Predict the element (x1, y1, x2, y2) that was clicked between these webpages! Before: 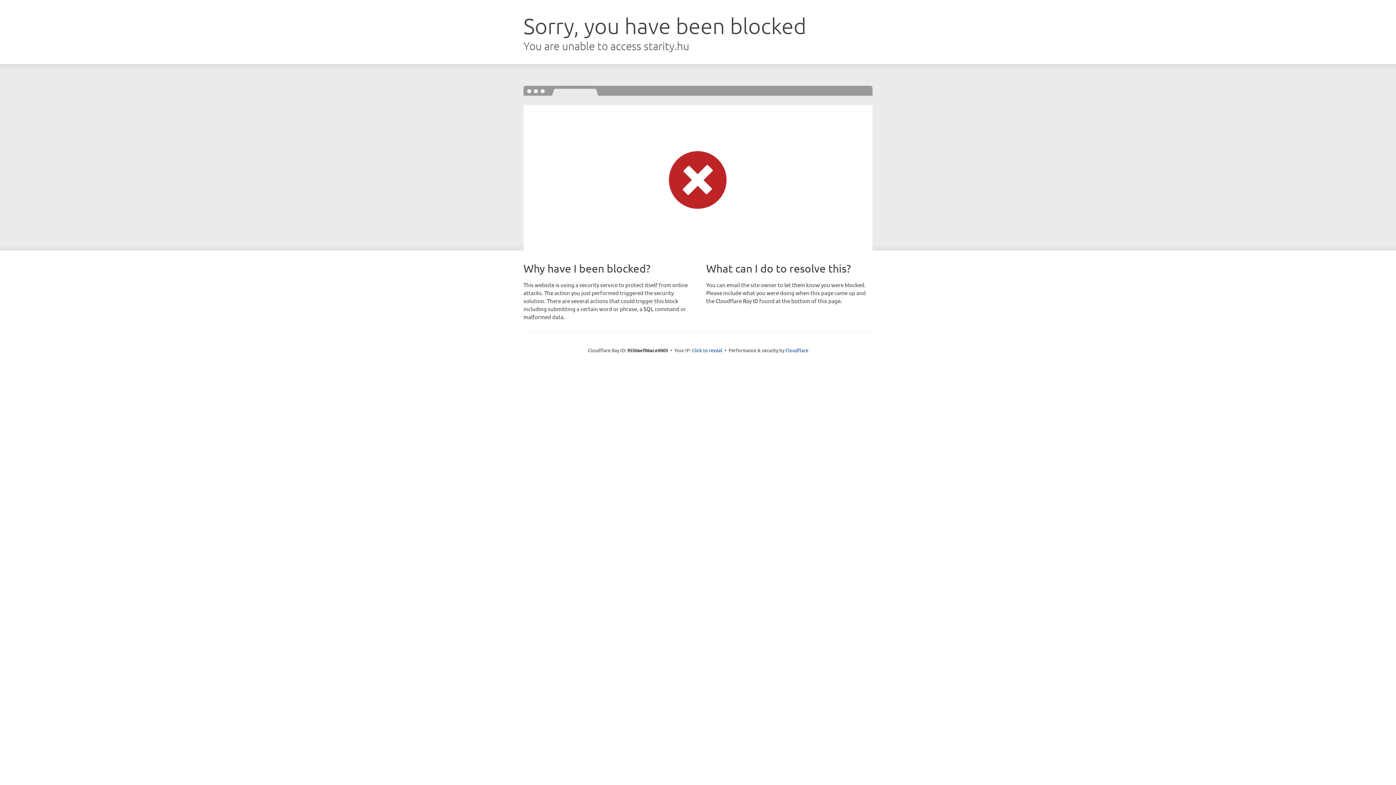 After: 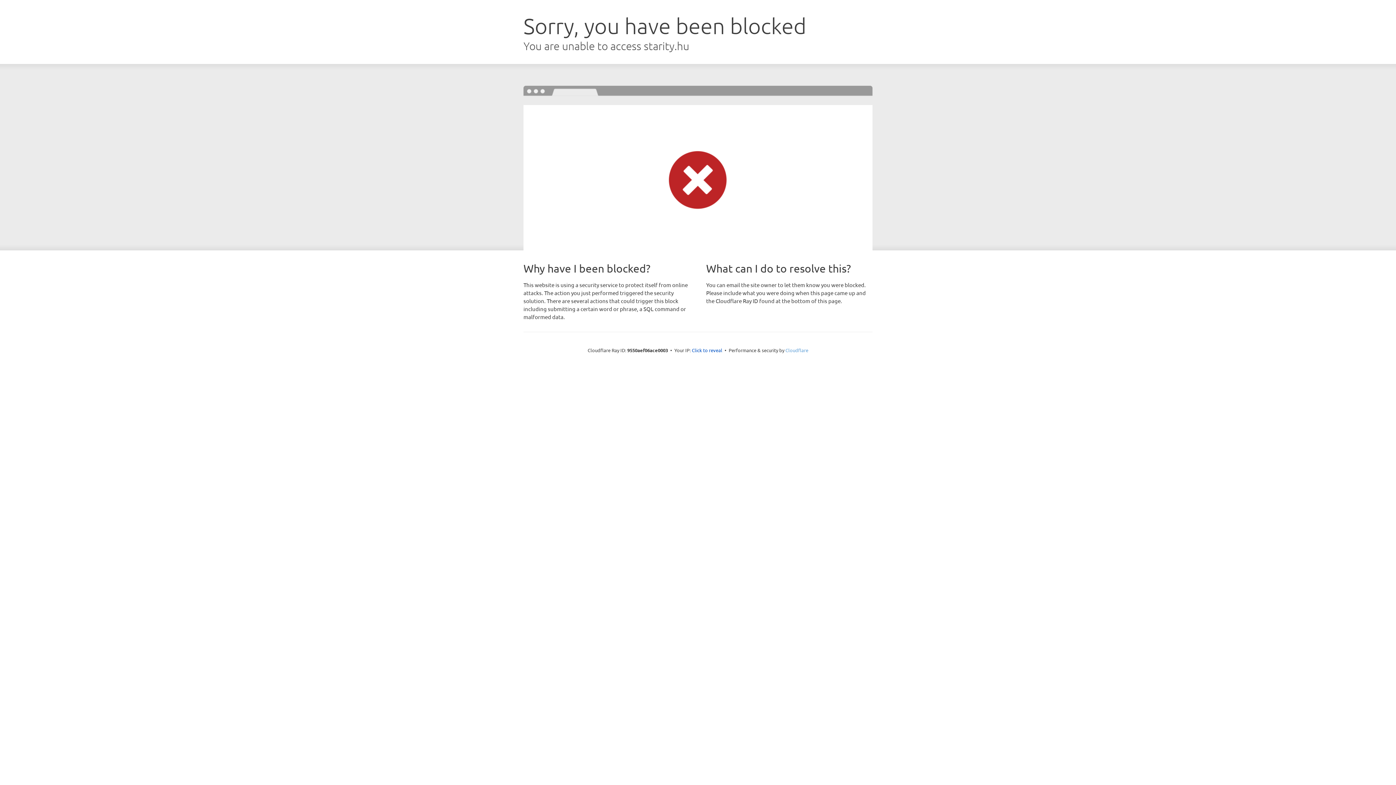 Action: bbox: (785, 347, 808, 353) label: Cloudflare